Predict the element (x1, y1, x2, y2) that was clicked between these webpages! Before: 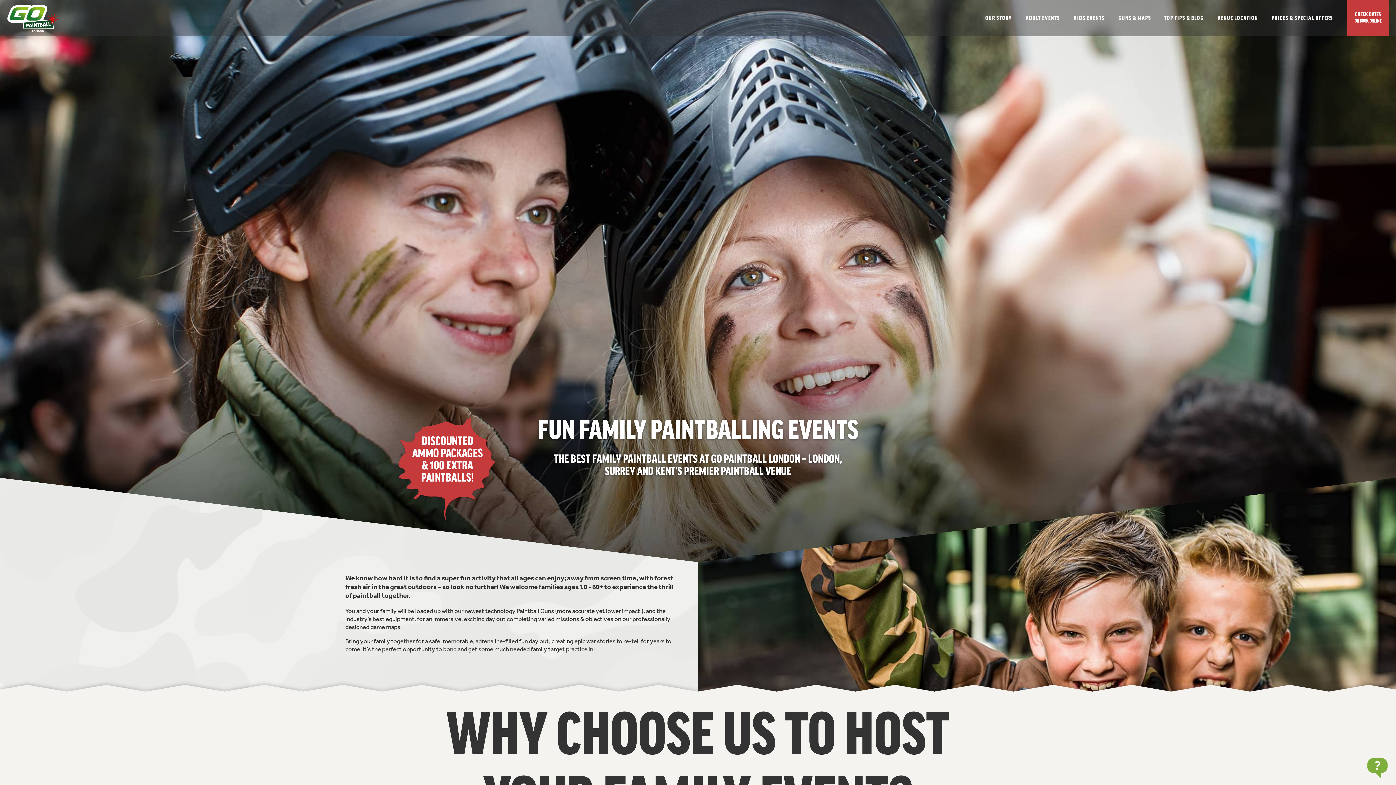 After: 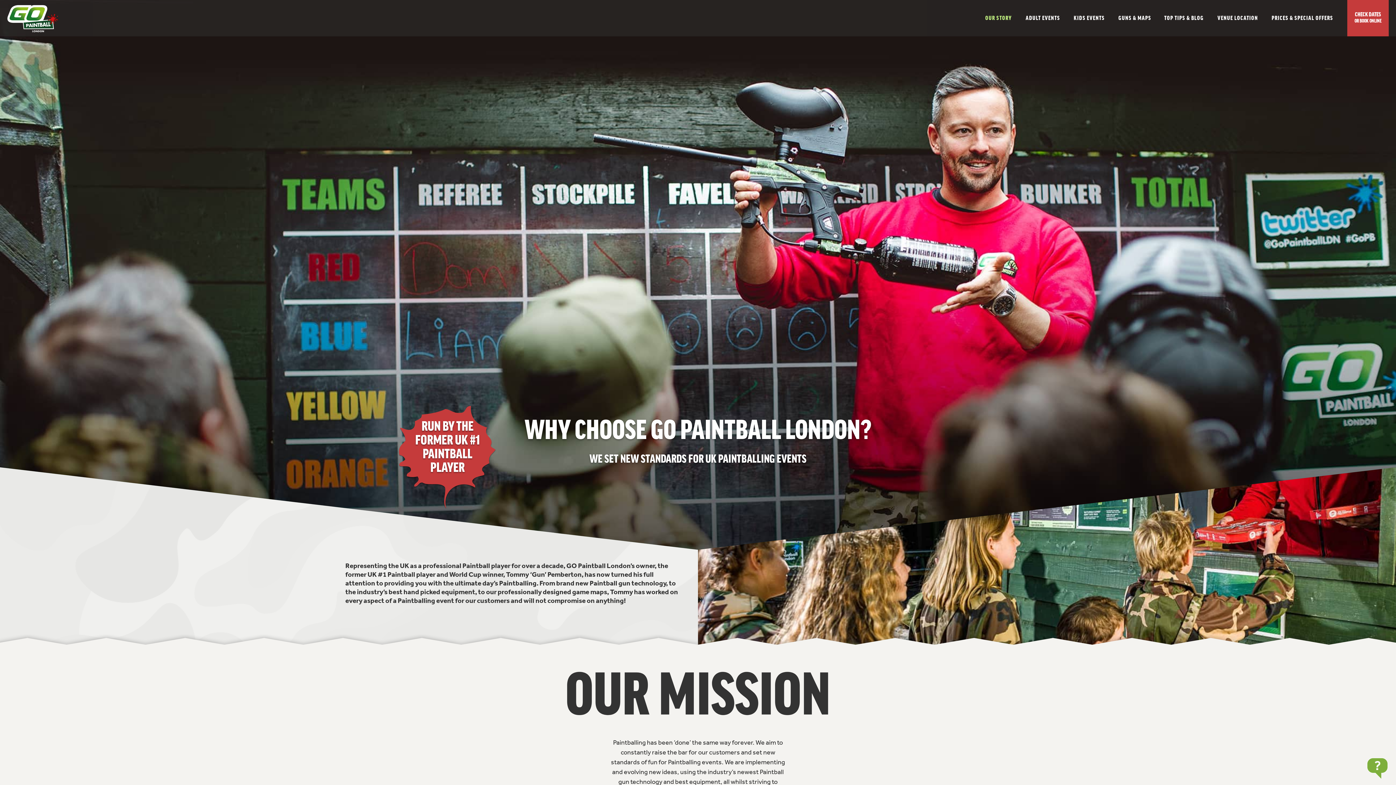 Action: bbox: (979, 8, 1018, 27) label: OUR STORY